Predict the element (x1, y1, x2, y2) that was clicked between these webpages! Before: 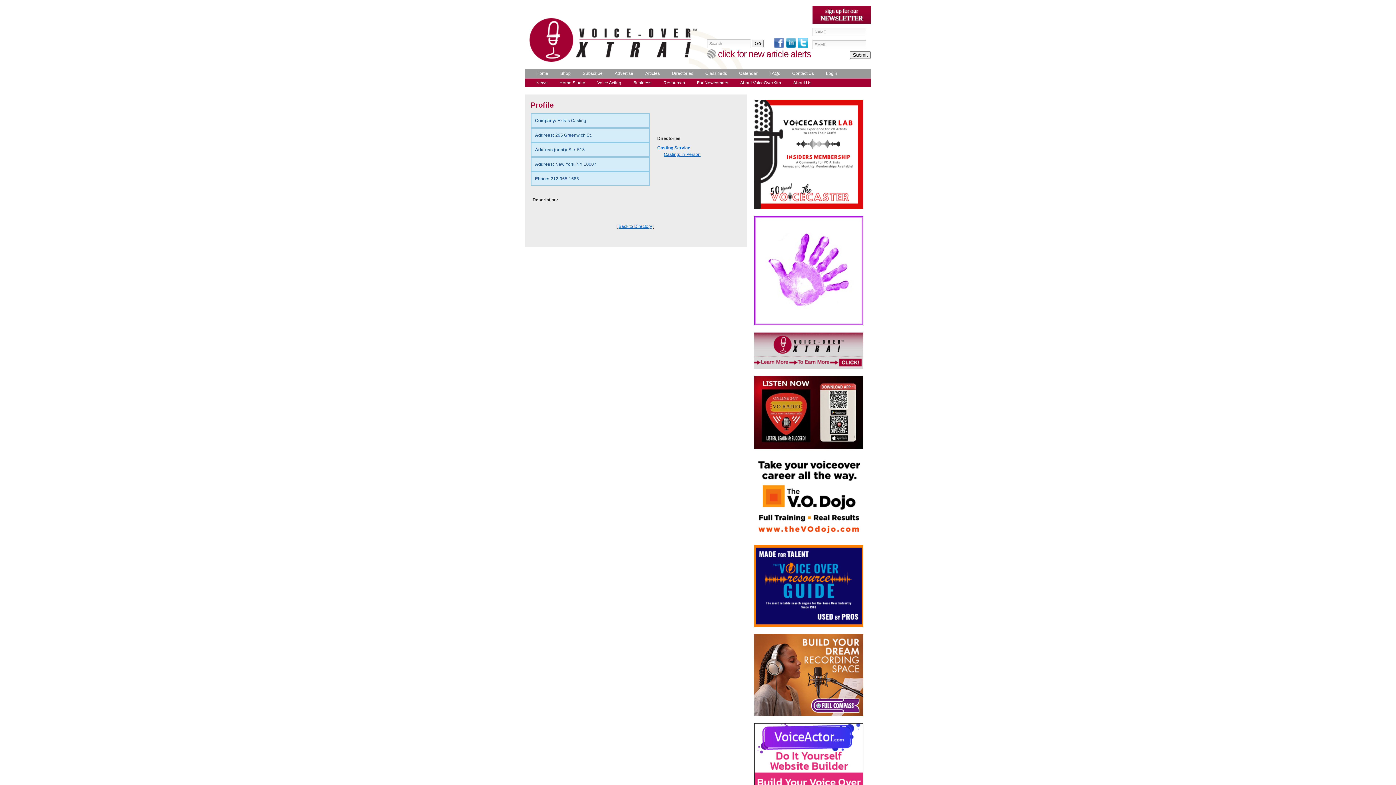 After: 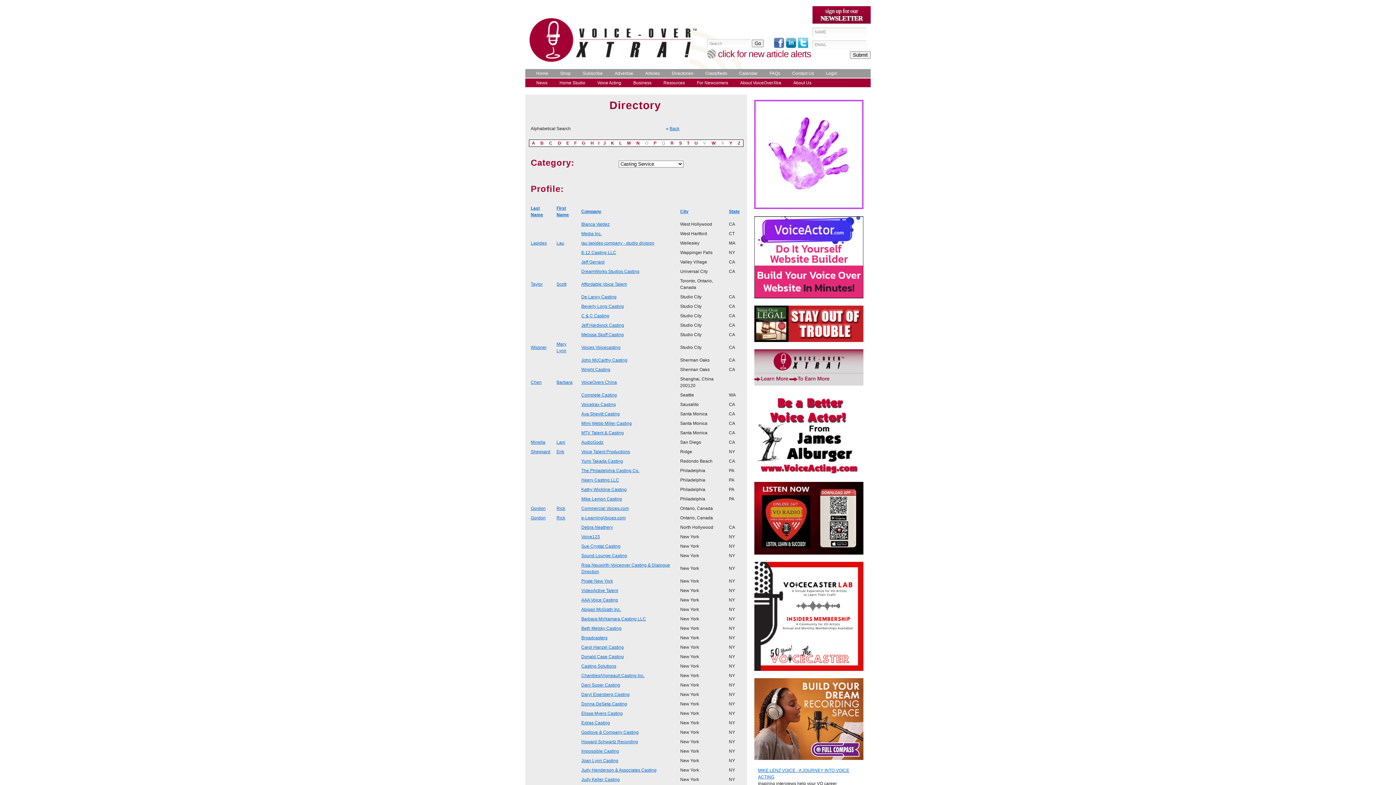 Action: label: Back to Directory bbox: (618, 224, 652, 229)